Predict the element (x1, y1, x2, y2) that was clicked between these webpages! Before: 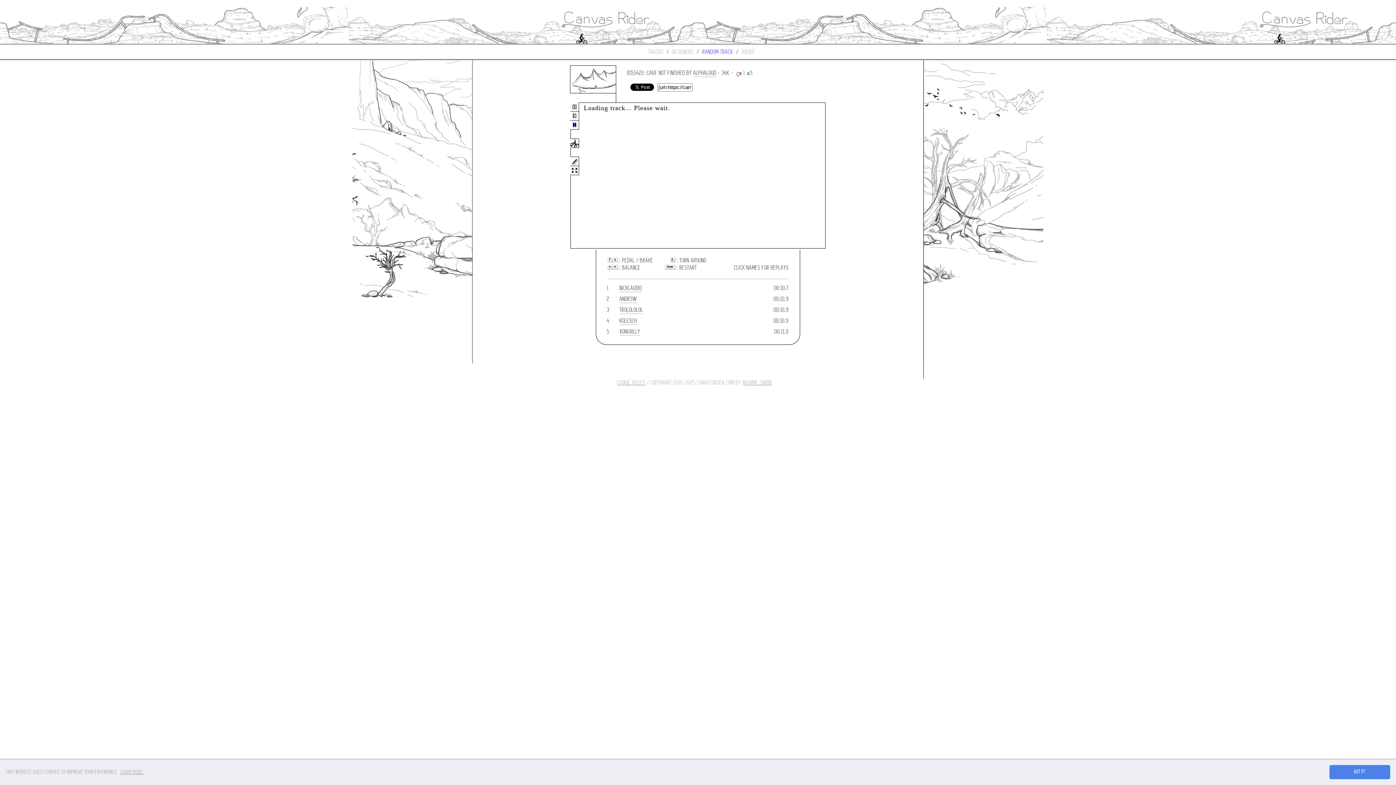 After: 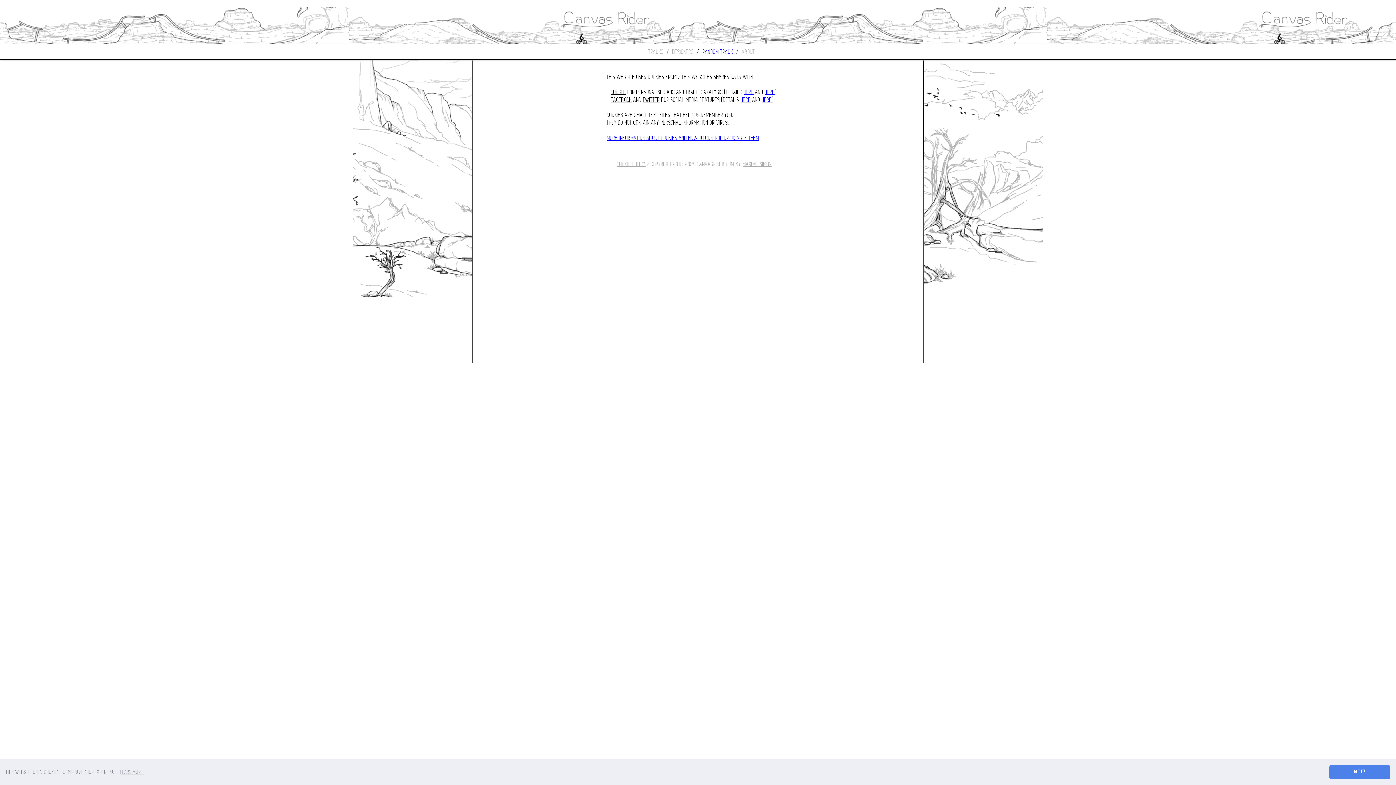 Action: label: COOKIE POLICY bbox: (617, 378, 645, 386)